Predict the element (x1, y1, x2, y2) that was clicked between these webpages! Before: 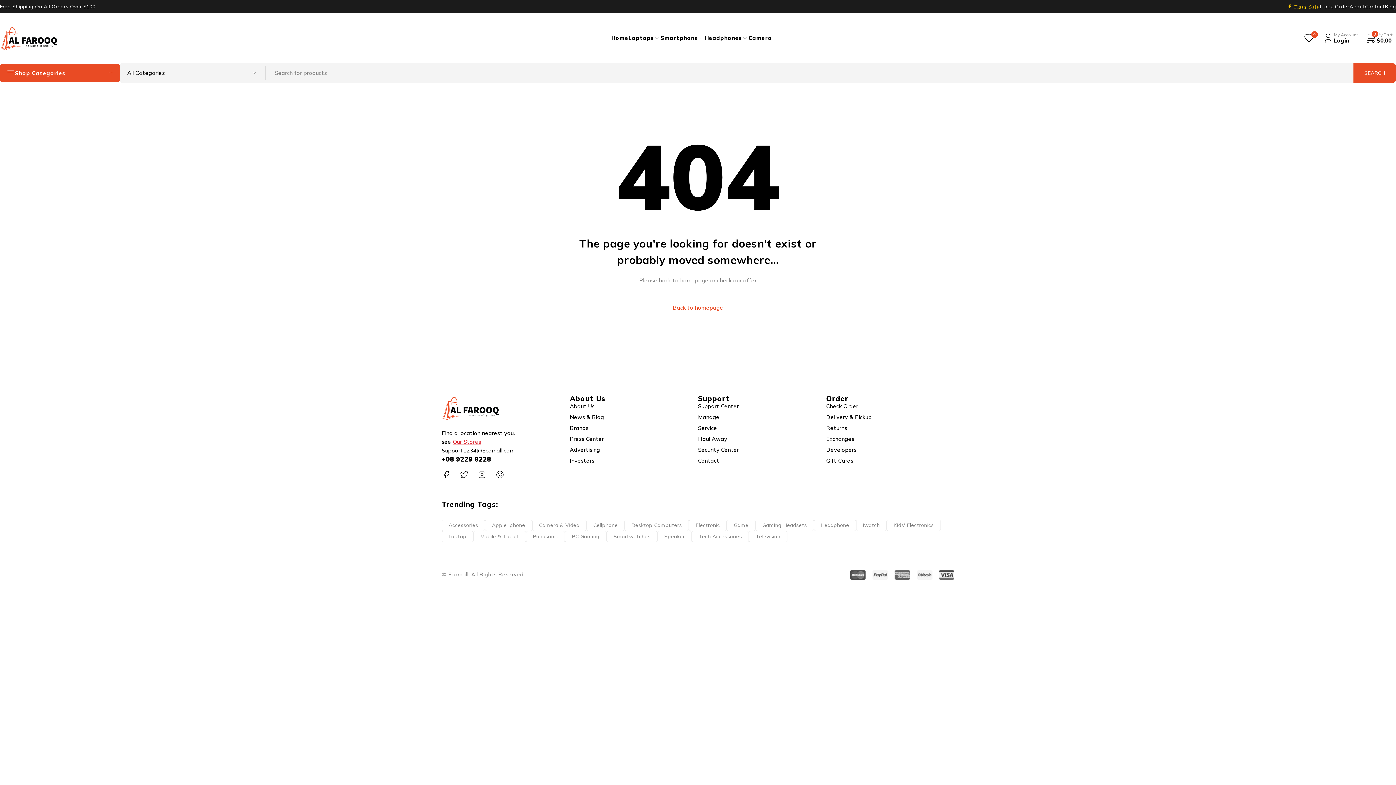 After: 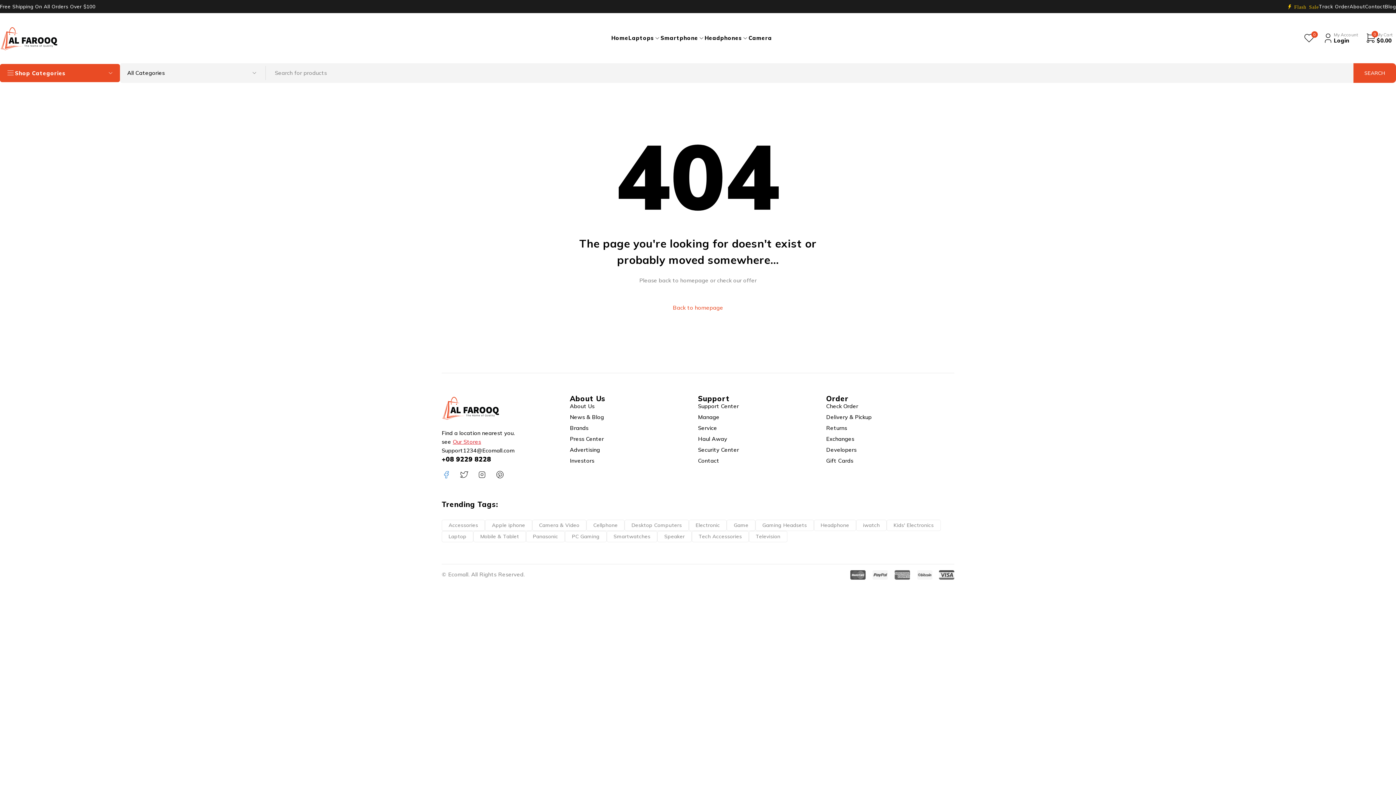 Action: label: Tb-icon-brand-facebook bbox: (441, 470, 450, 479)